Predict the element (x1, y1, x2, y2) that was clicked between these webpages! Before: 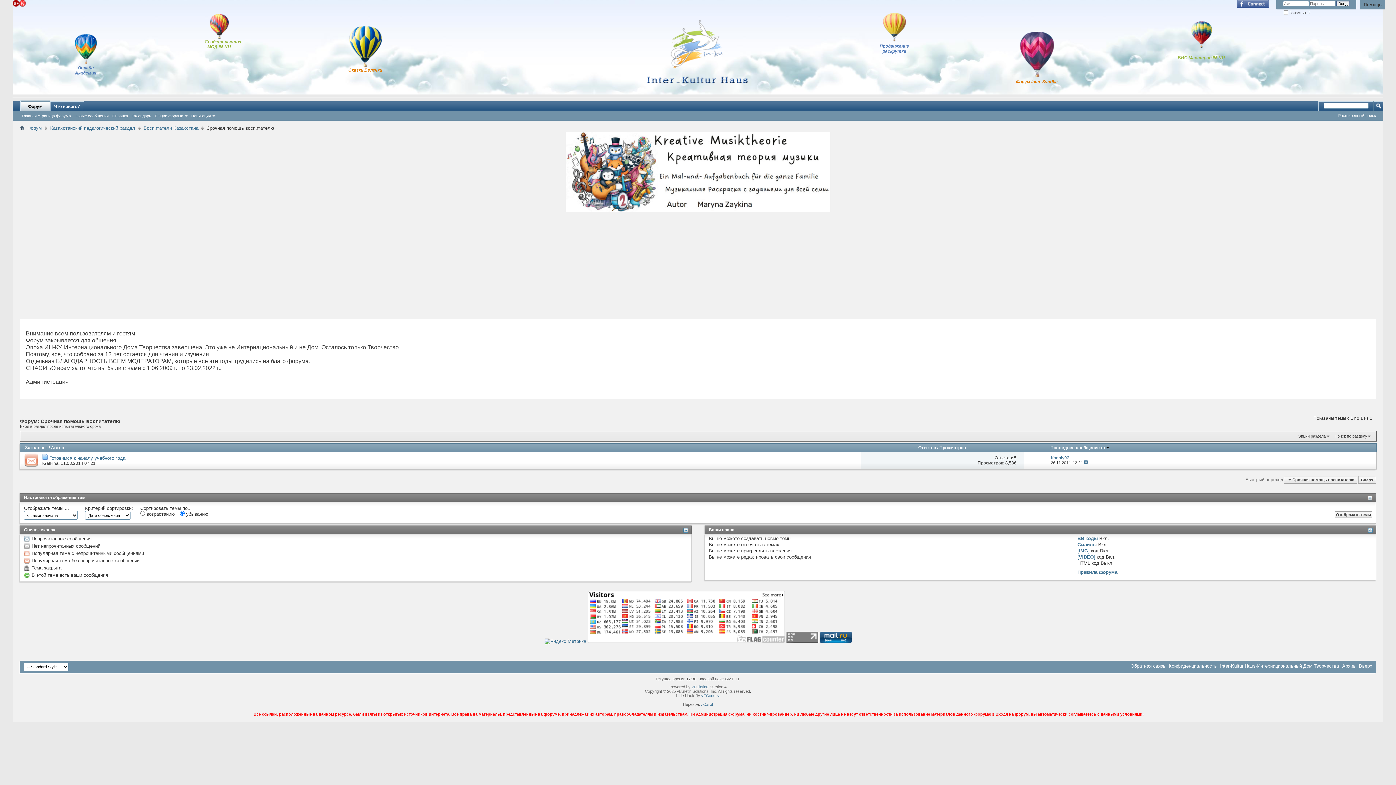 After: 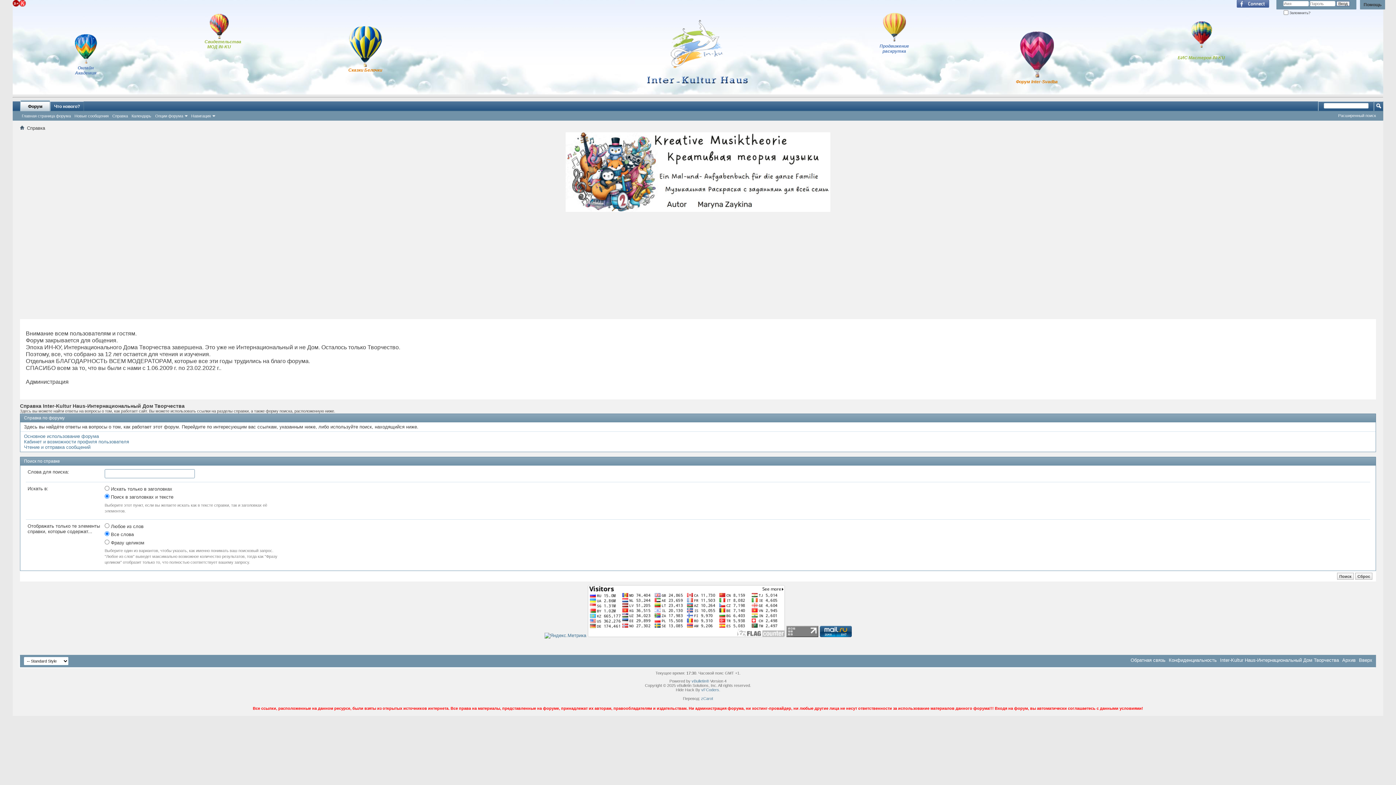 Action: label: Справка bbox: (110, 112, 129, 118)